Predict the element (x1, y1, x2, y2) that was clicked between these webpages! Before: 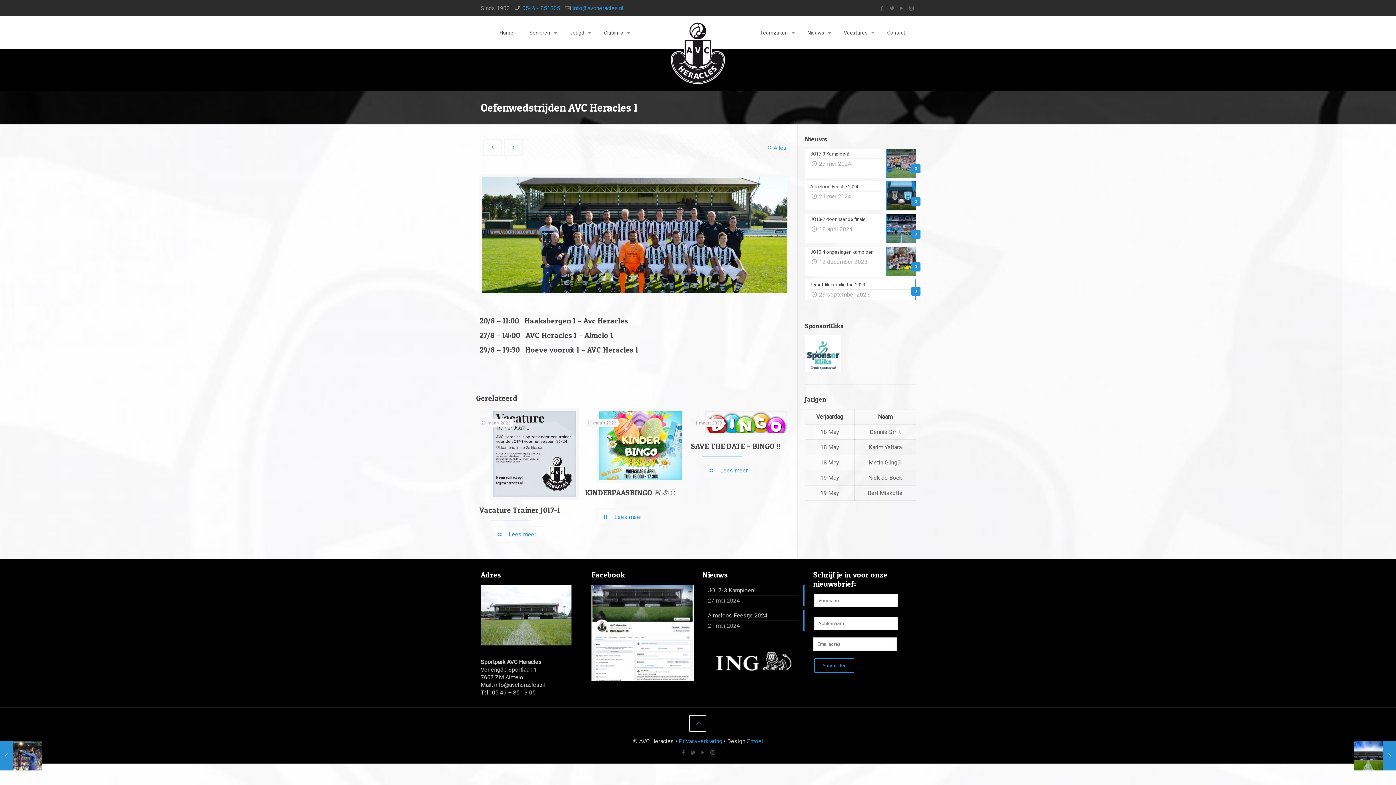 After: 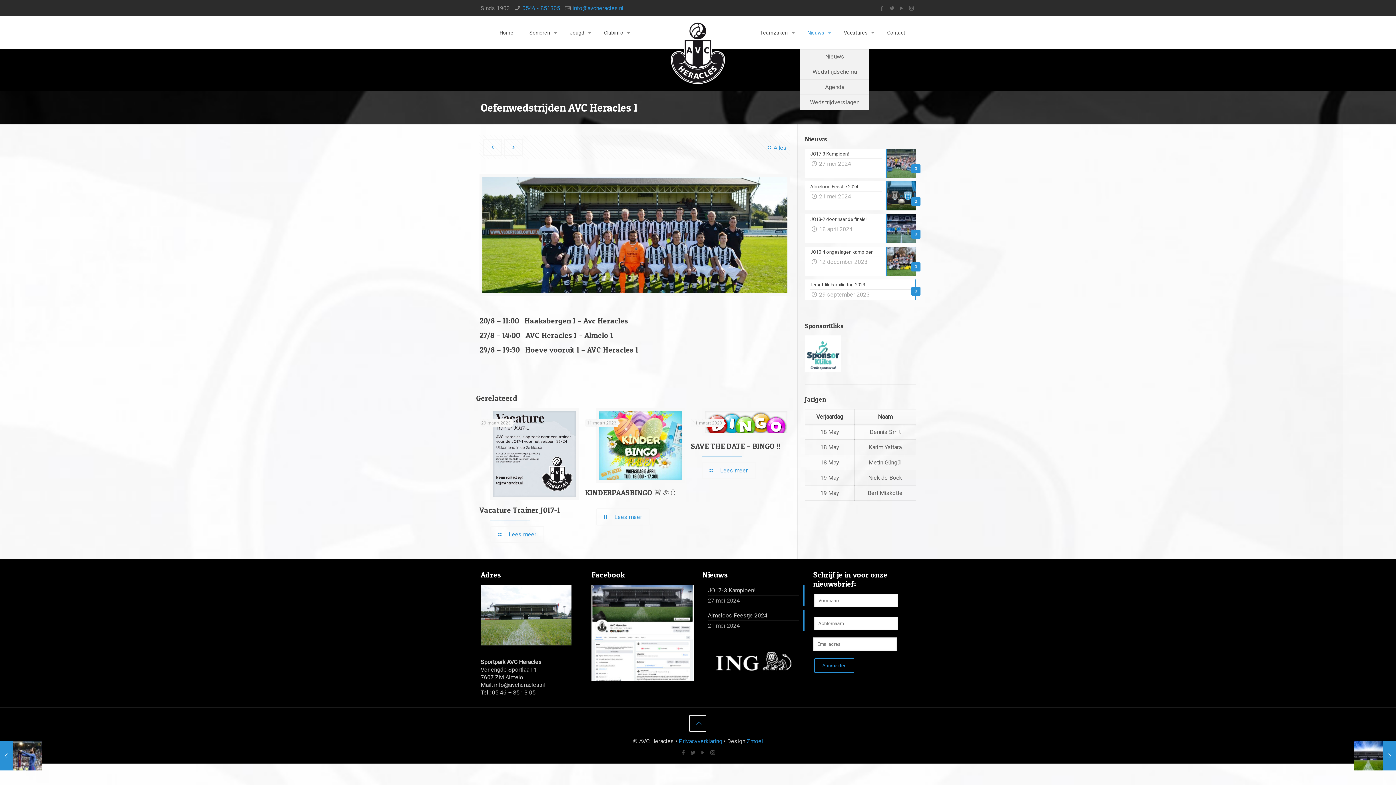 Action: bbox: (800, 16, 835, 49) label: Nieuws